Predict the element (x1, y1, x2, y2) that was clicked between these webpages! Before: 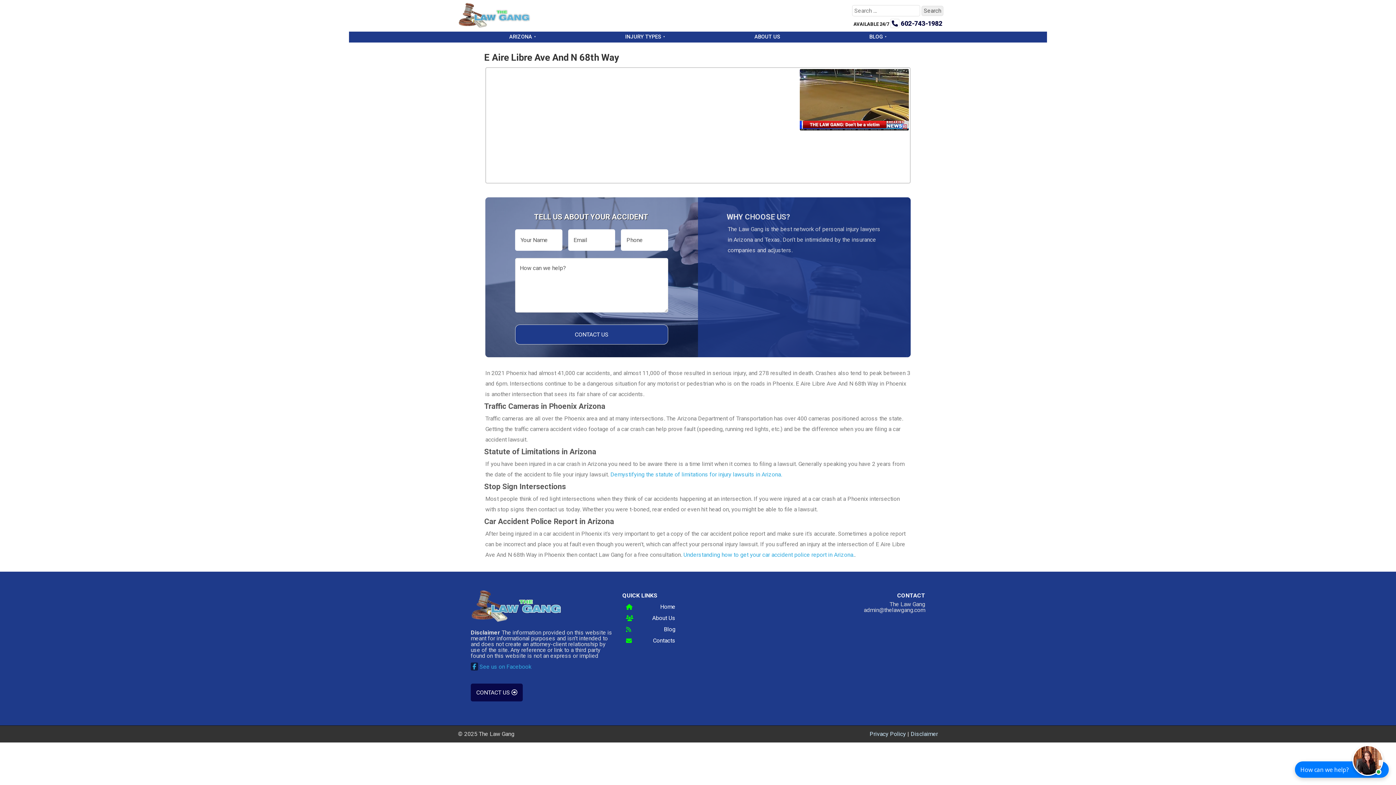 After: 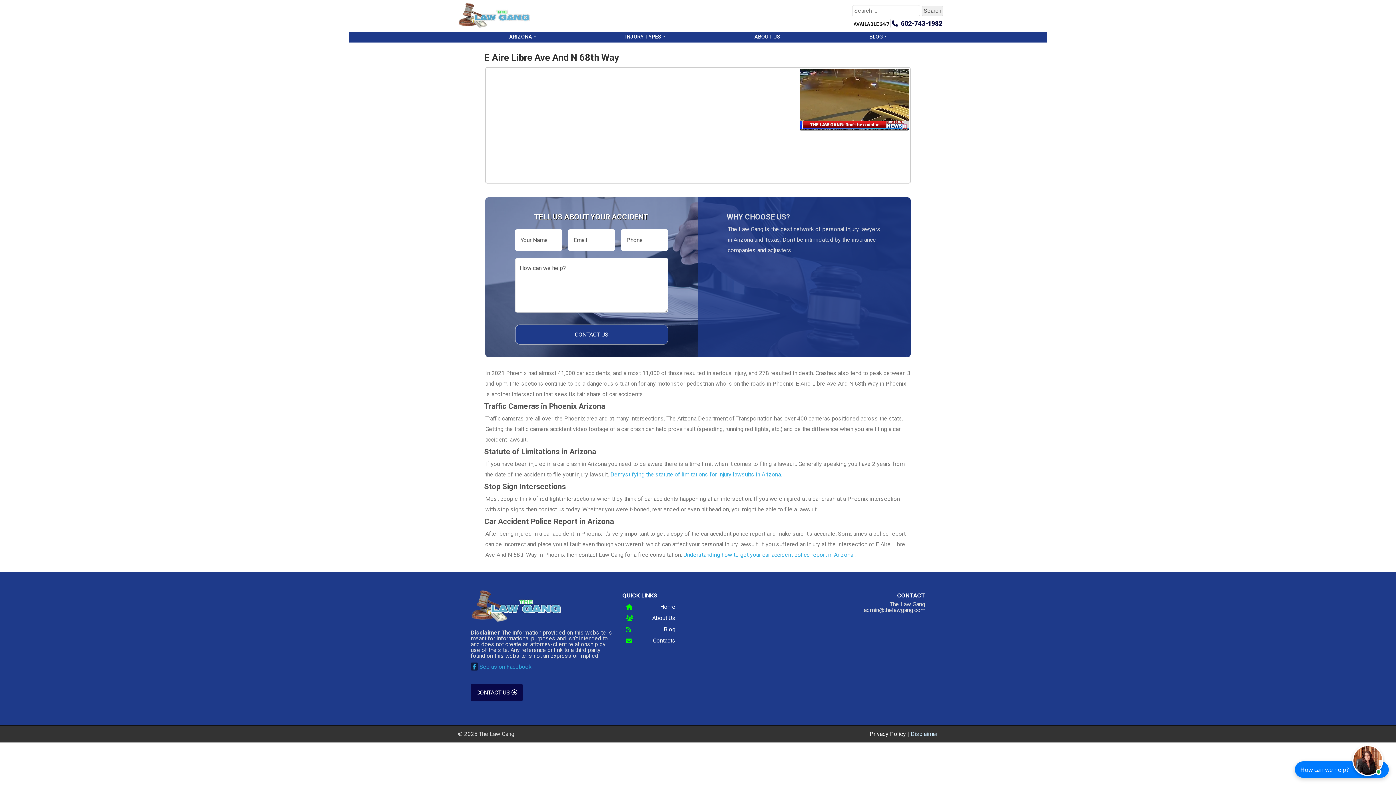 Action: bbox: (869, 731, 906, 737) label: Privacy Policy